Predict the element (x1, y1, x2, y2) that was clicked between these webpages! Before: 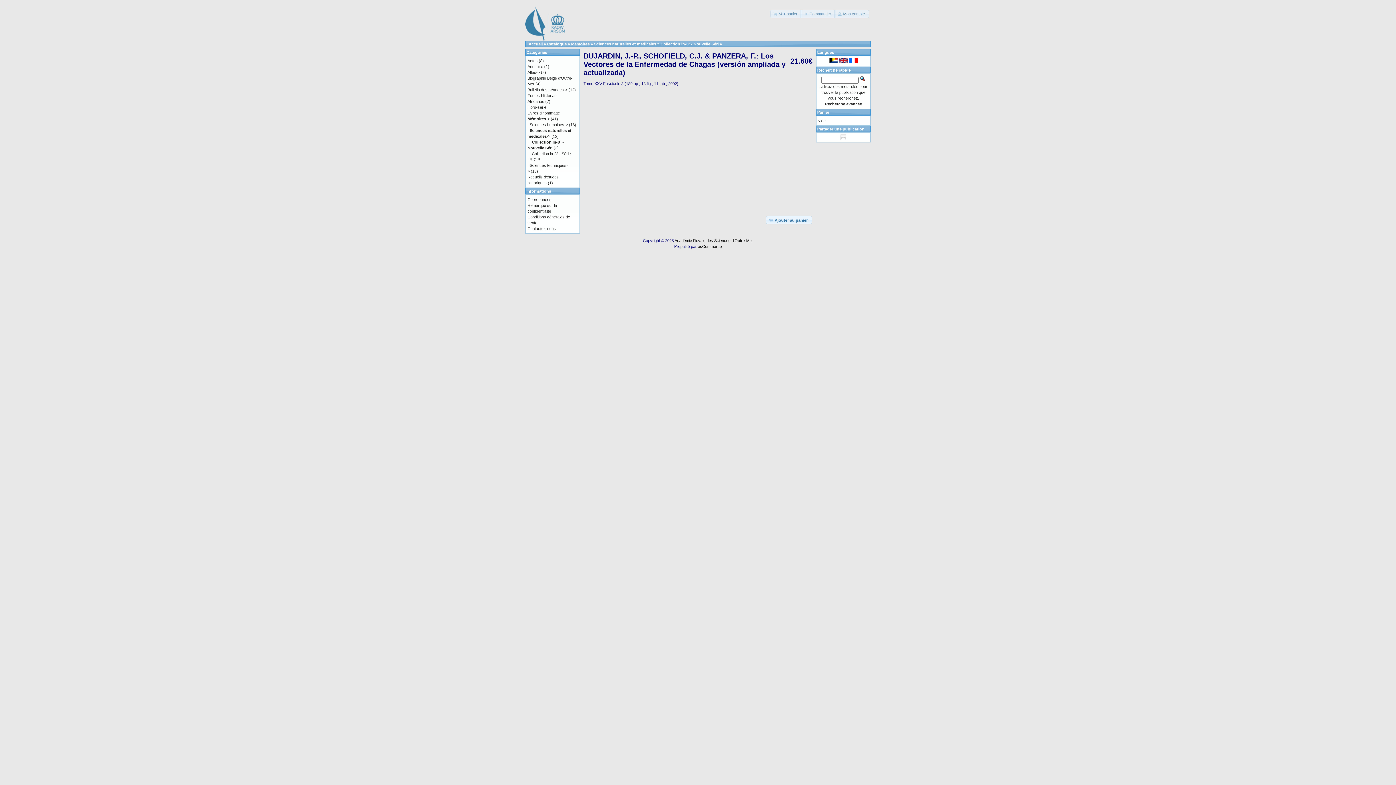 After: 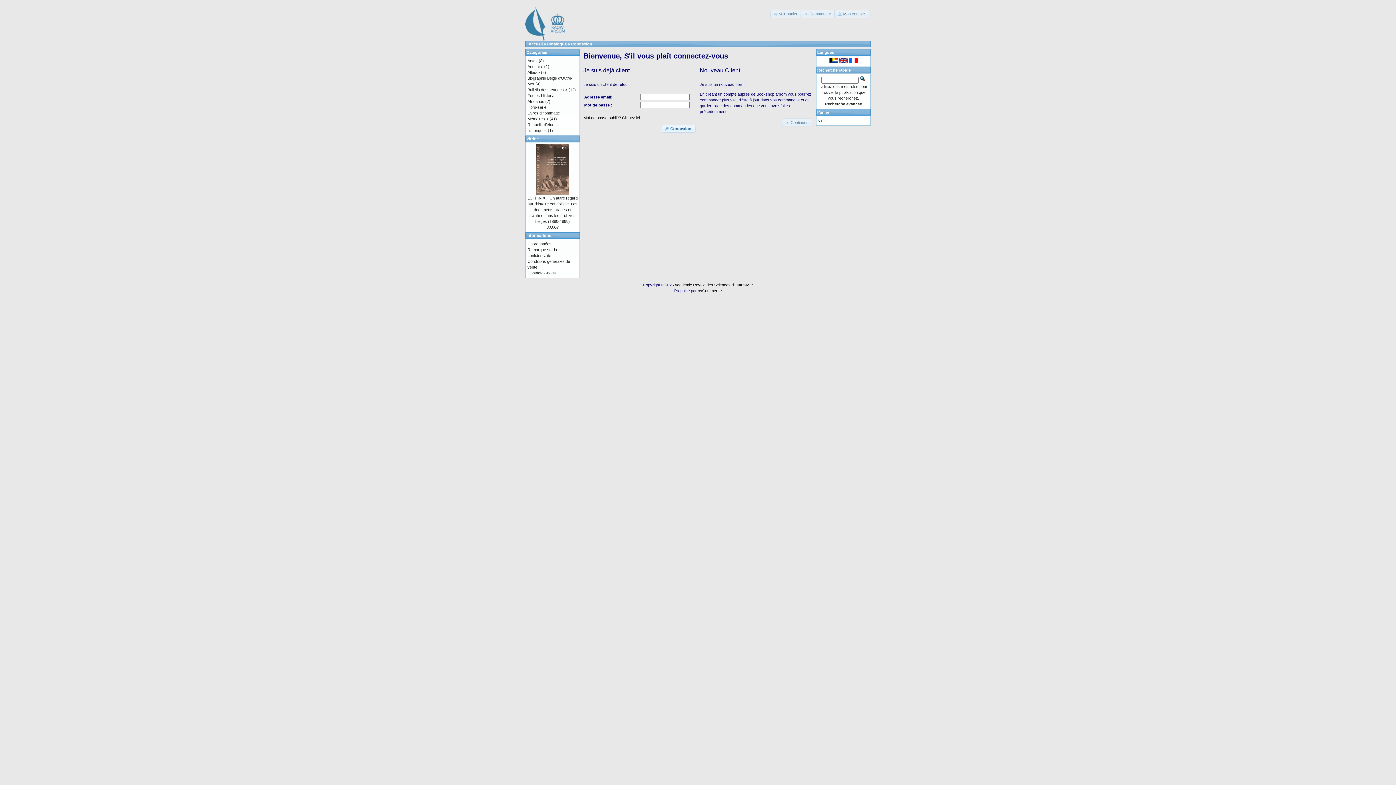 Action: bbox: (840, 136, 846, 141)